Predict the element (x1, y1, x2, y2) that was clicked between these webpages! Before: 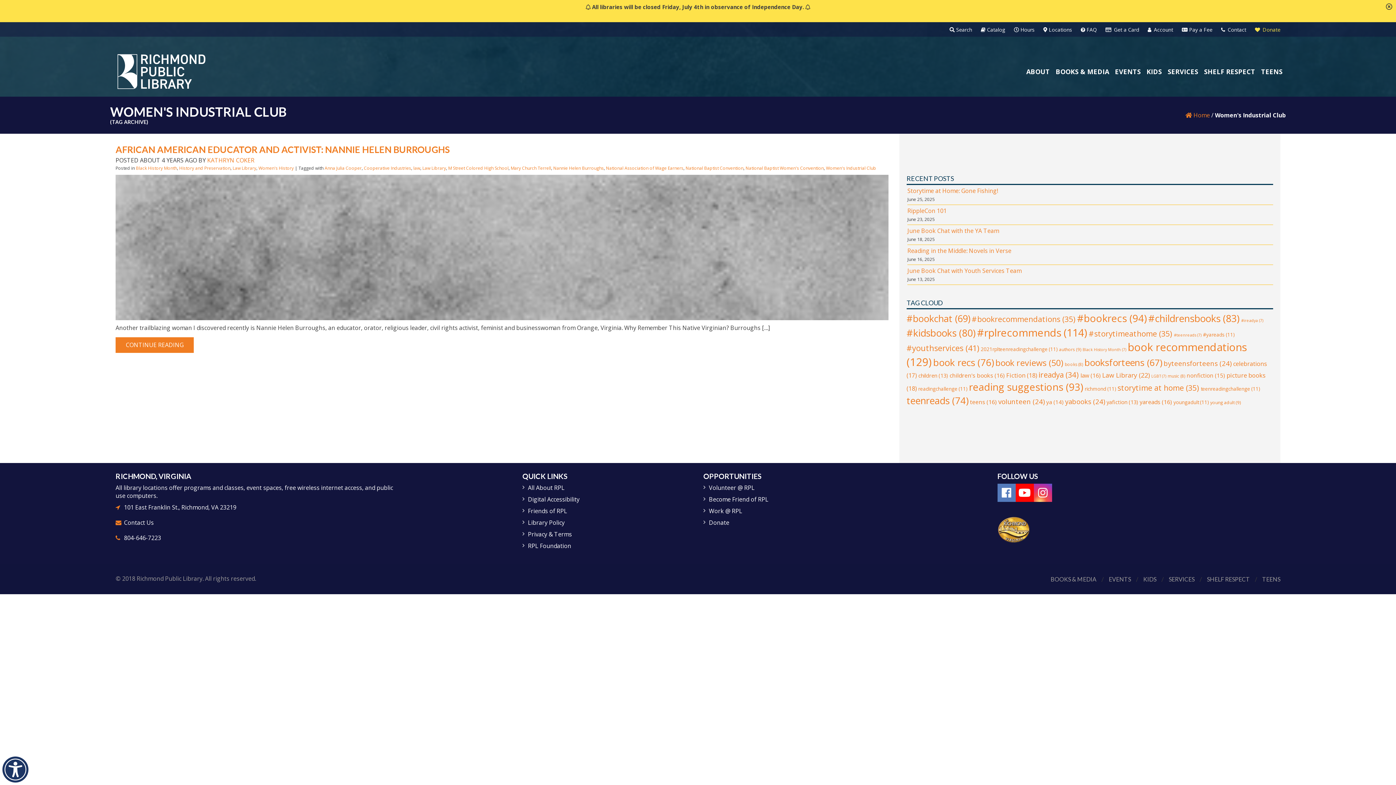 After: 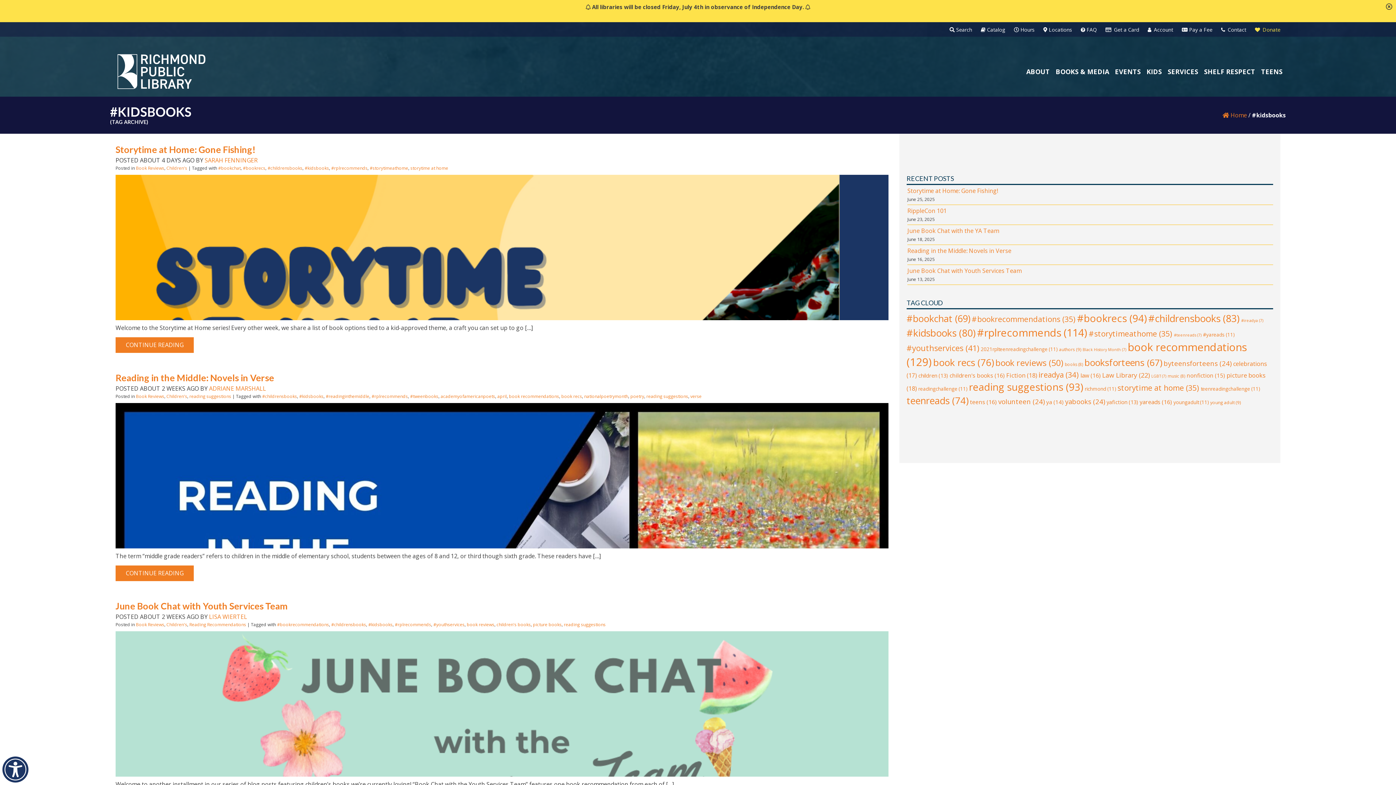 Action: label: #kidsbooks (80 items) bbox: (906, 326, 975, 339)